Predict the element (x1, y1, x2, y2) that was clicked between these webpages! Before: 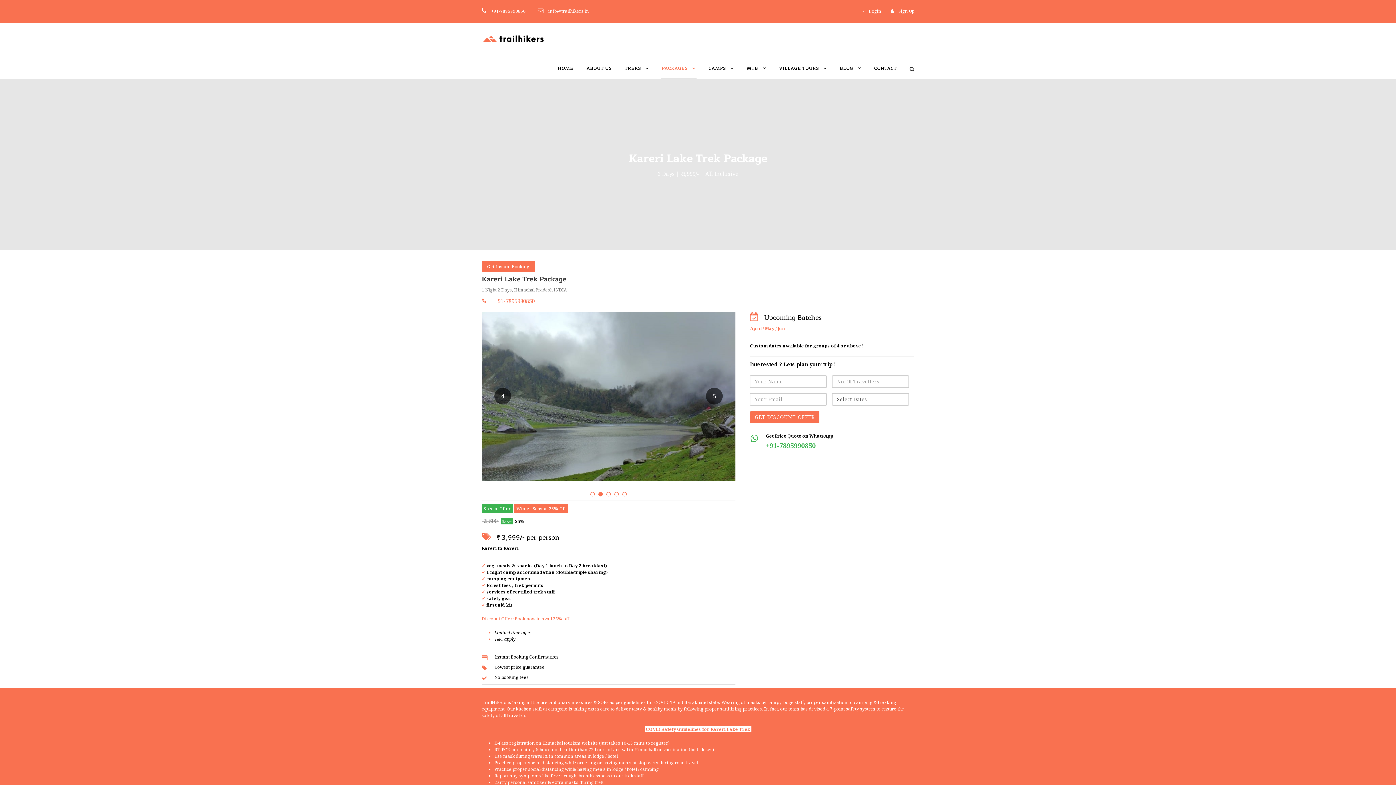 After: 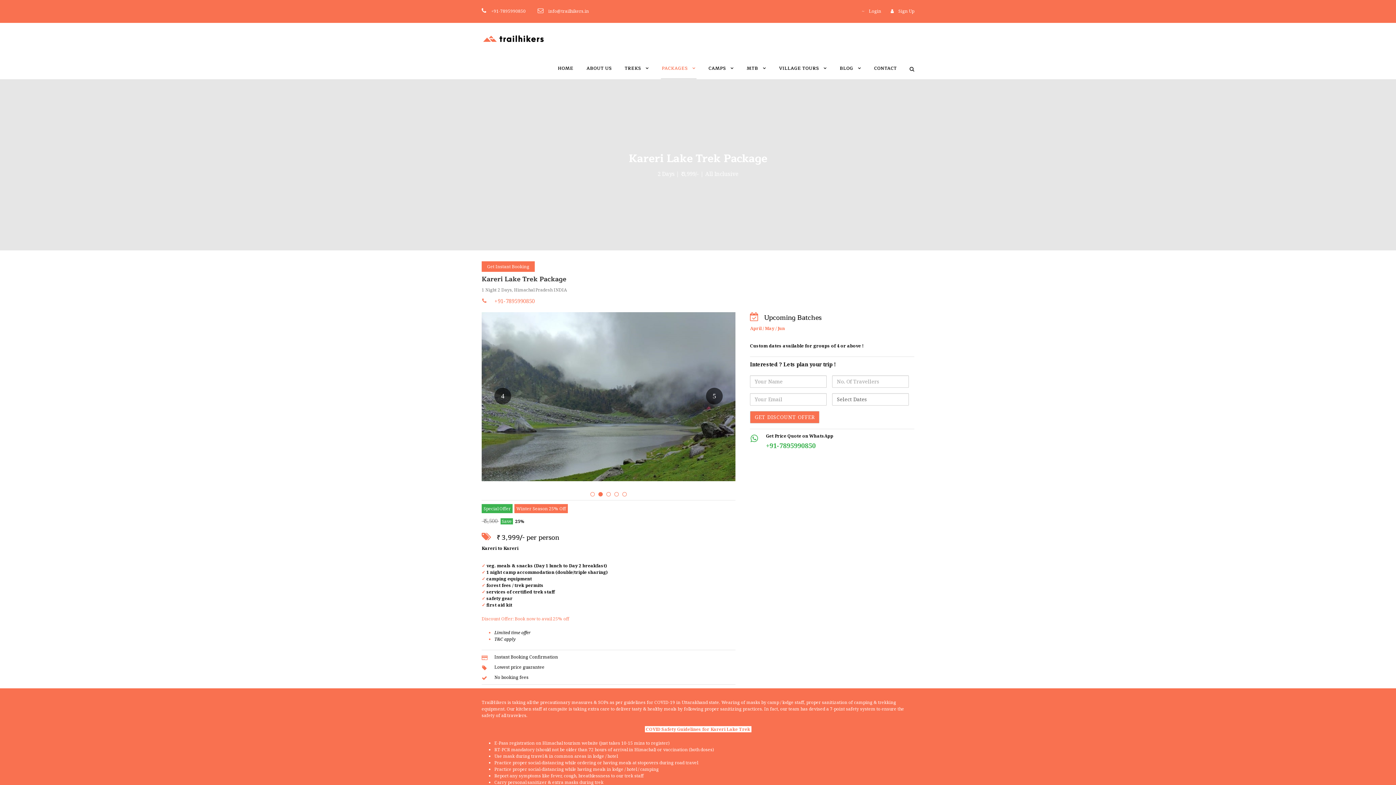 Action: bbox: (494, 388, 511, 404)